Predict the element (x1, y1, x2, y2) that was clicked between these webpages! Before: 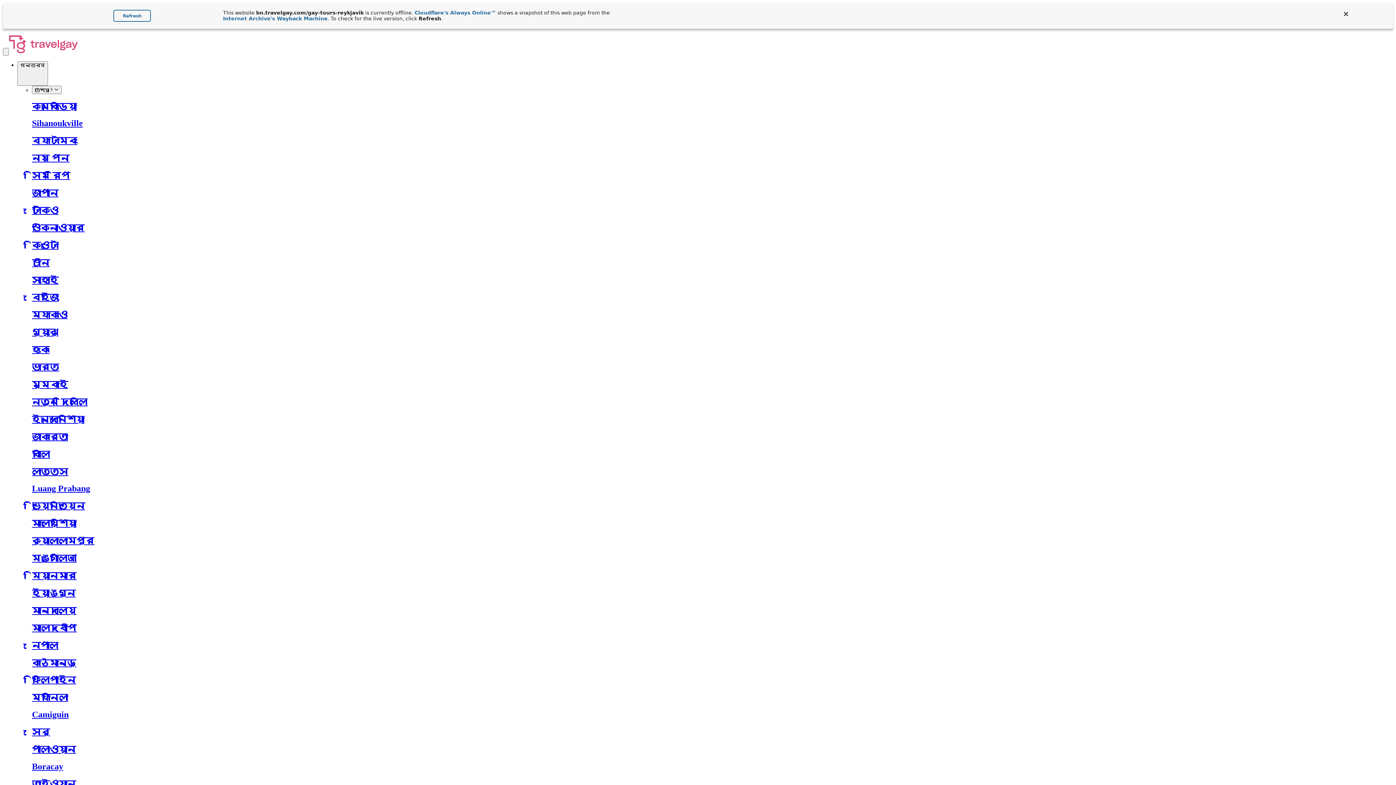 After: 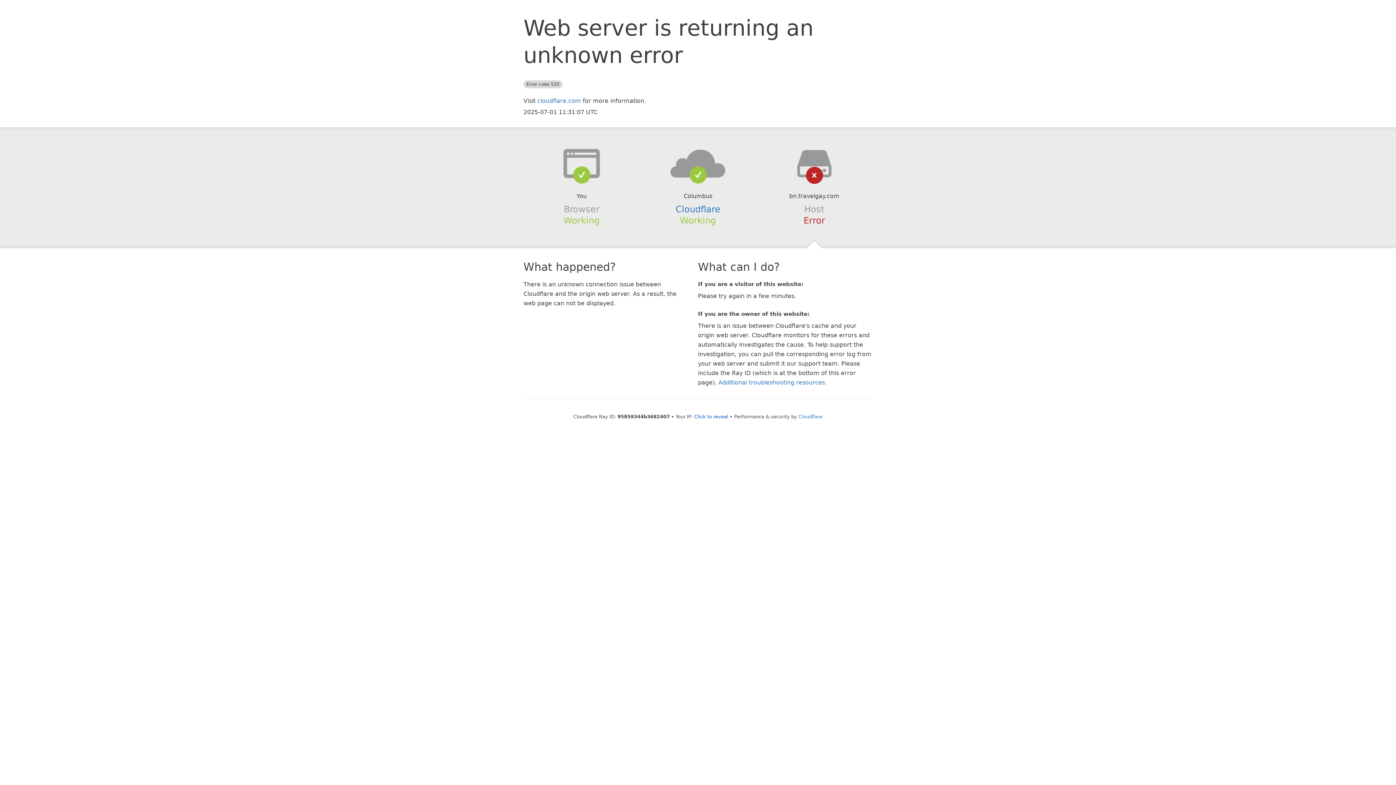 Action: bbox: (32, 727, 50, 737) label: সেবু